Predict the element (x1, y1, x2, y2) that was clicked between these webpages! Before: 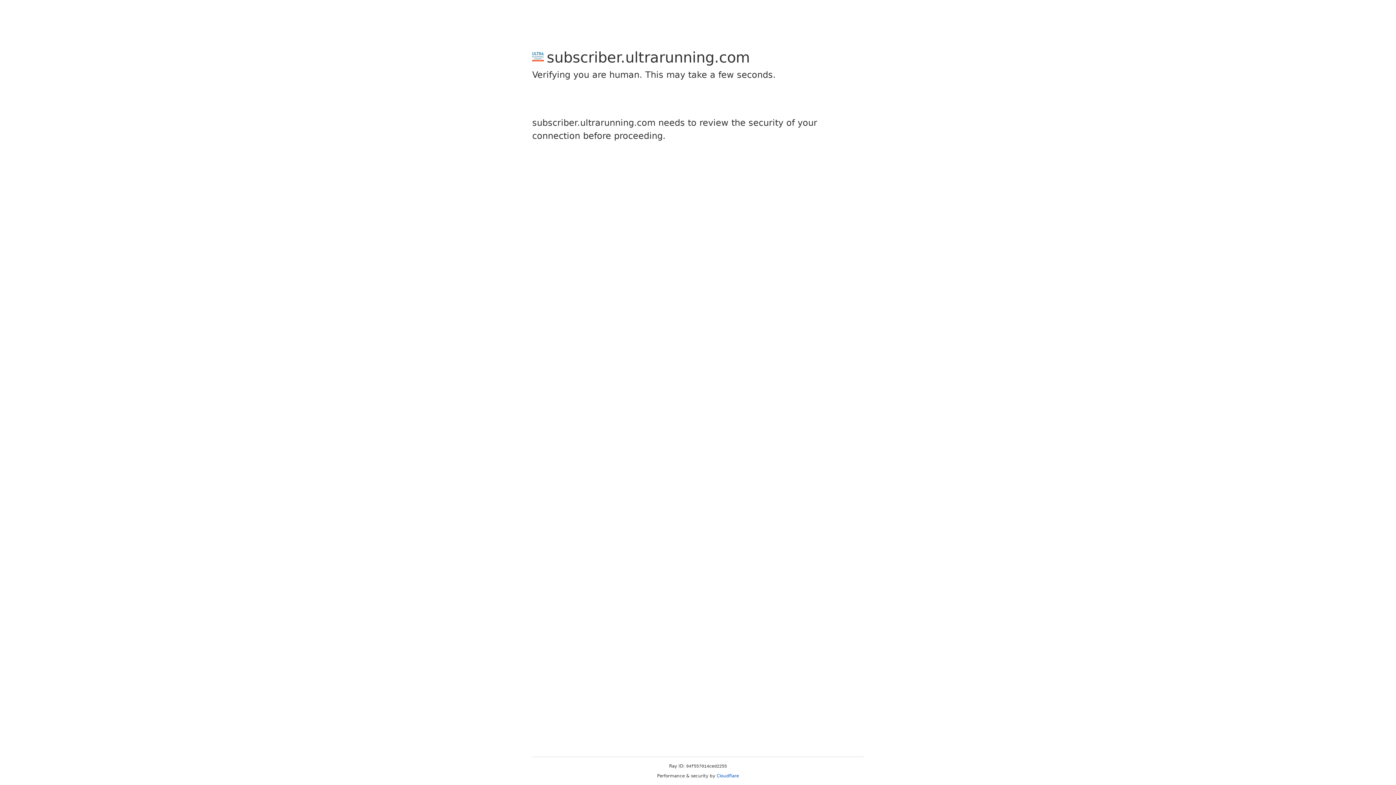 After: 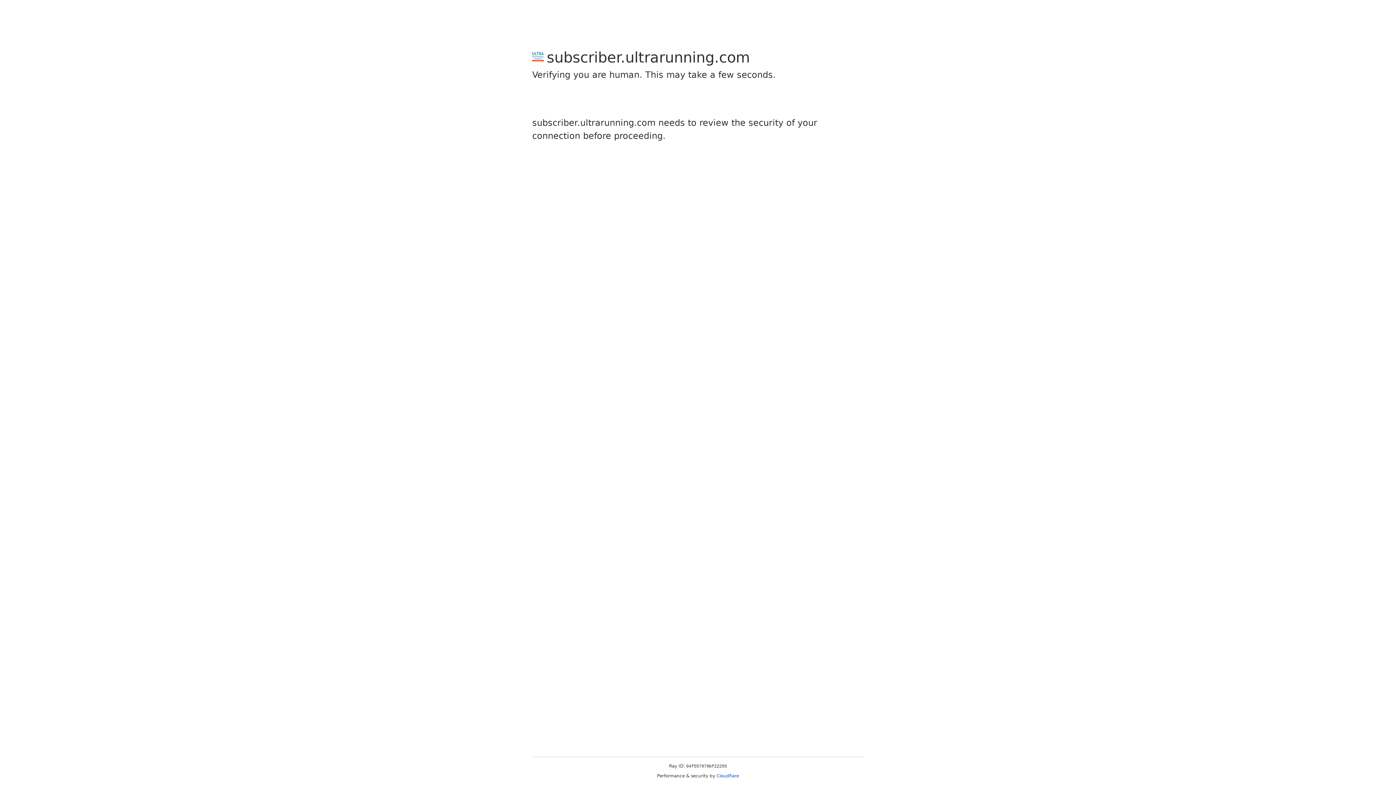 Action: label: Cloudflare bbox: (716, 773, 739, 778)